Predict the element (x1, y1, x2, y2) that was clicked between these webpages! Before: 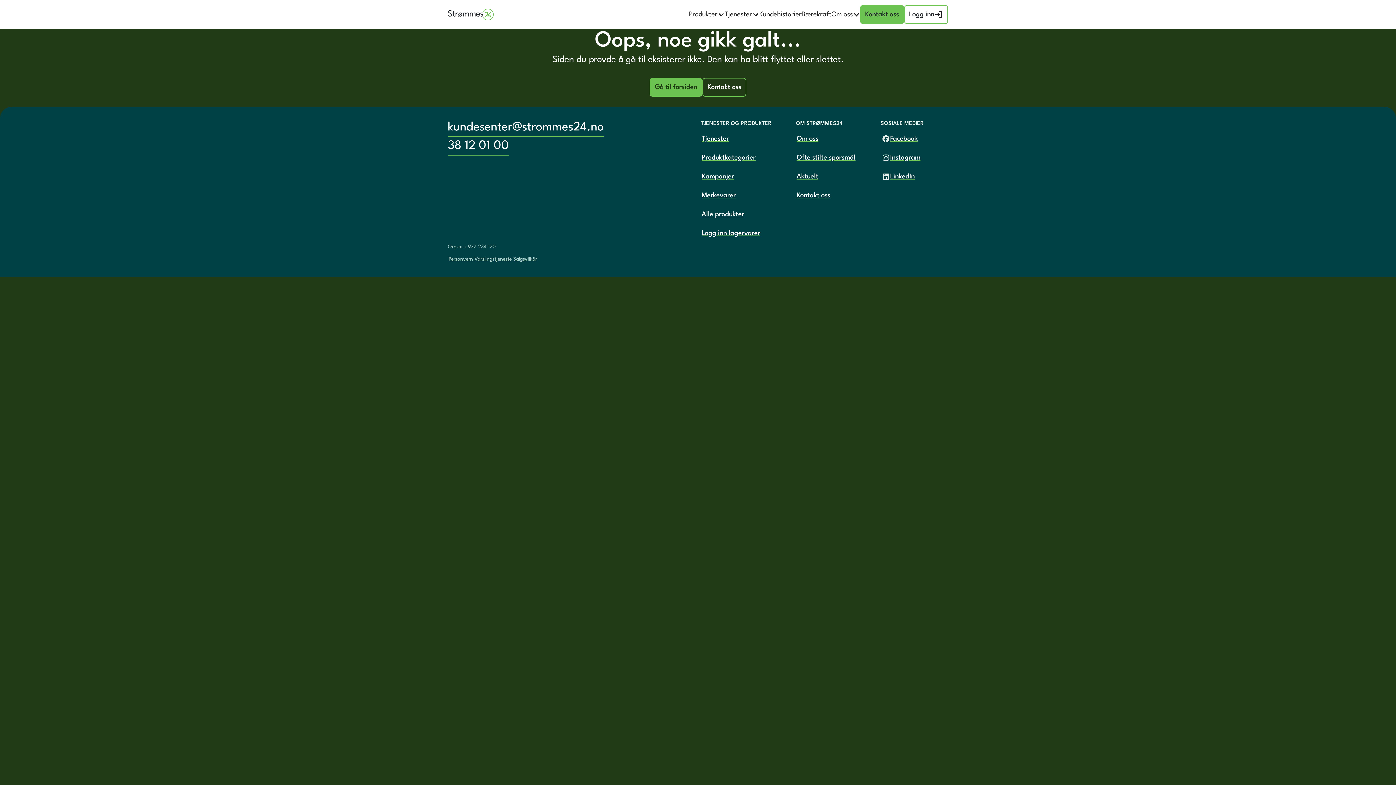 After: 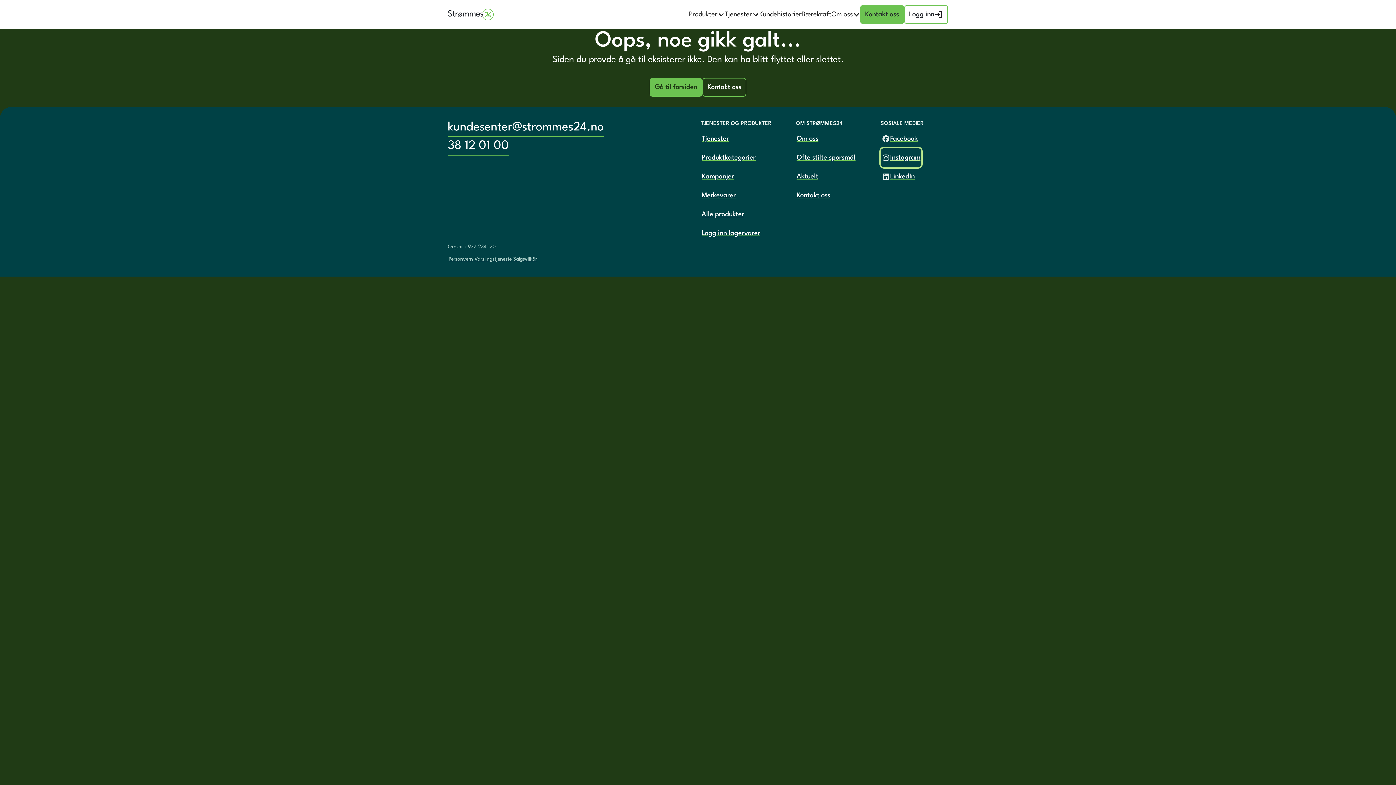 Action: bbox: (880, 148, 921, 167) label: Instagram